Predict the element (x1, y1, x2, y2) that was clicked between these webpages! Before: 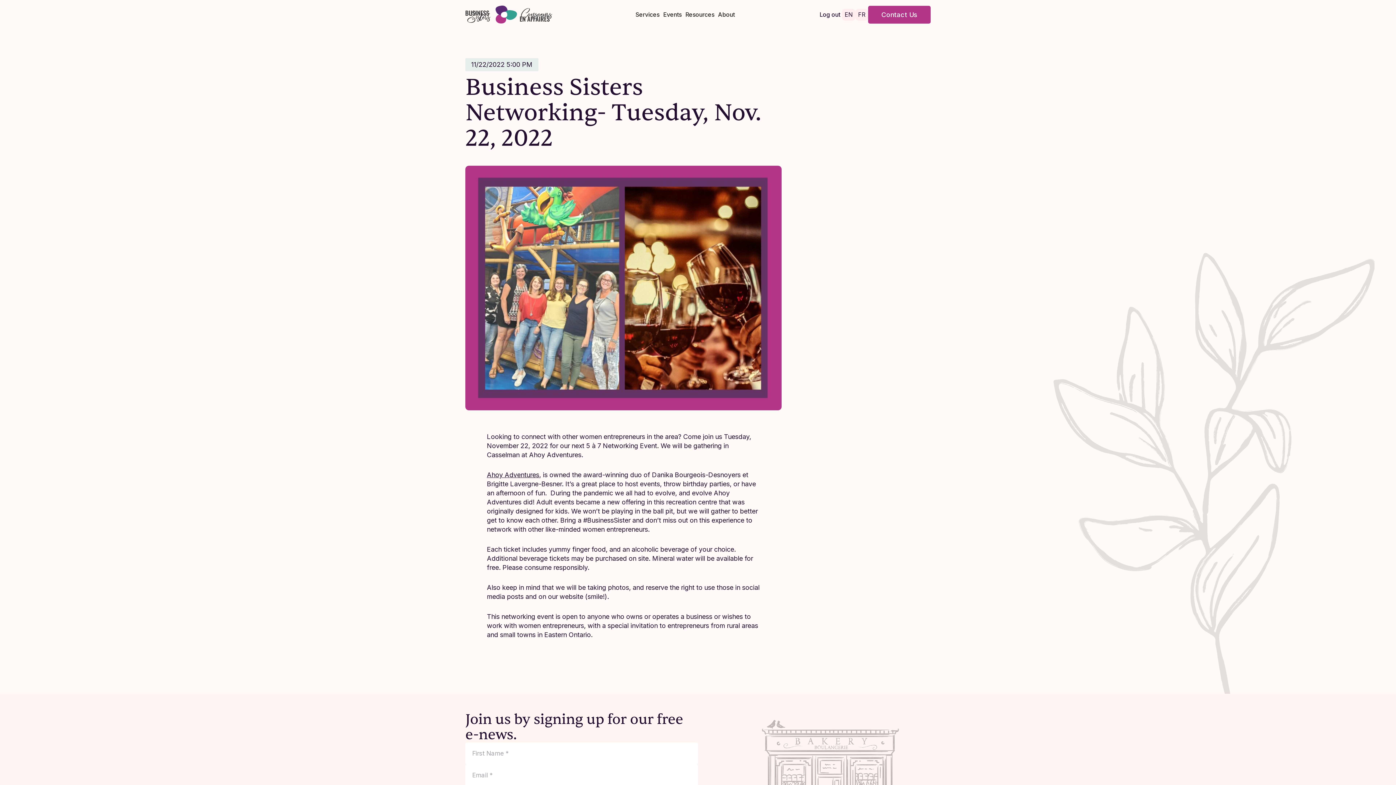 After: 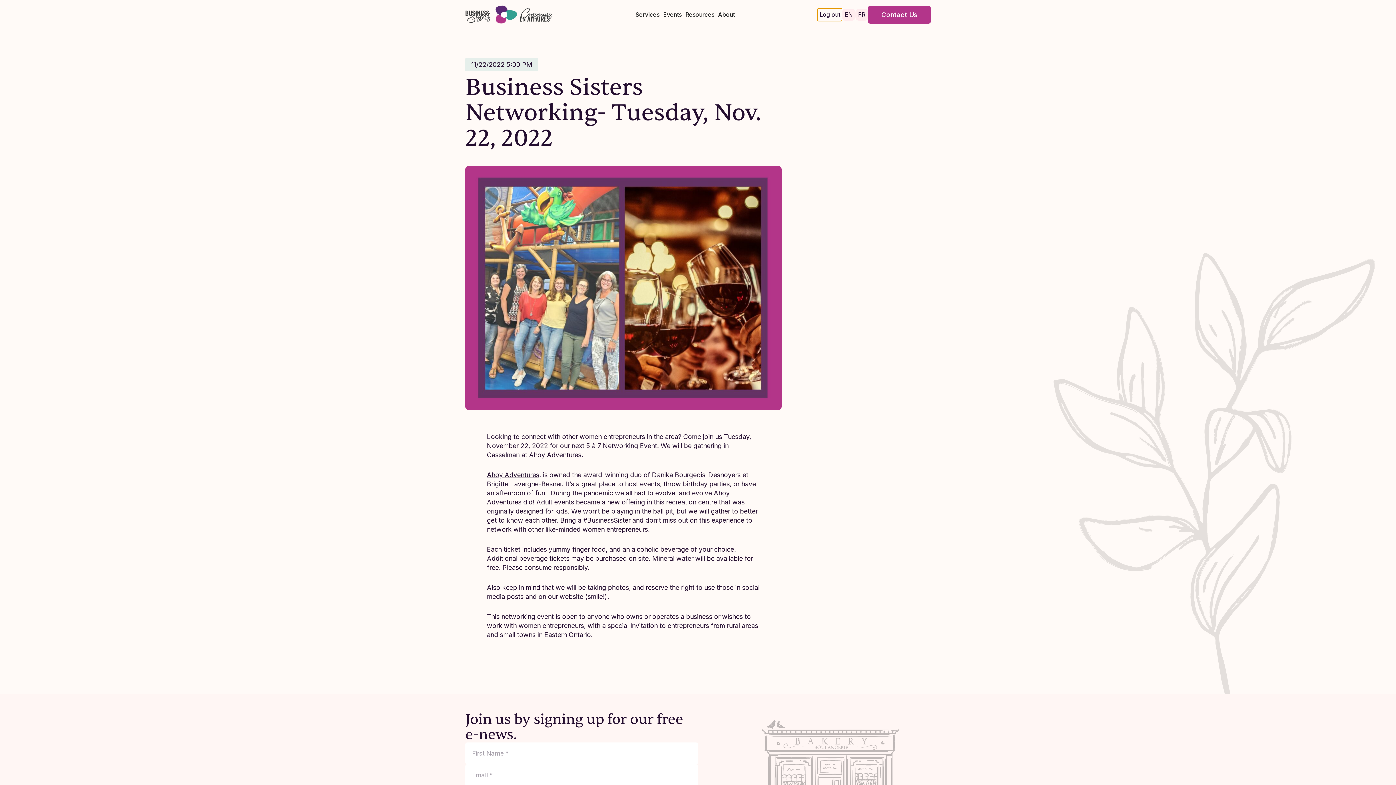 Action: bbox: (817, 8, 842, 20) label: Log out